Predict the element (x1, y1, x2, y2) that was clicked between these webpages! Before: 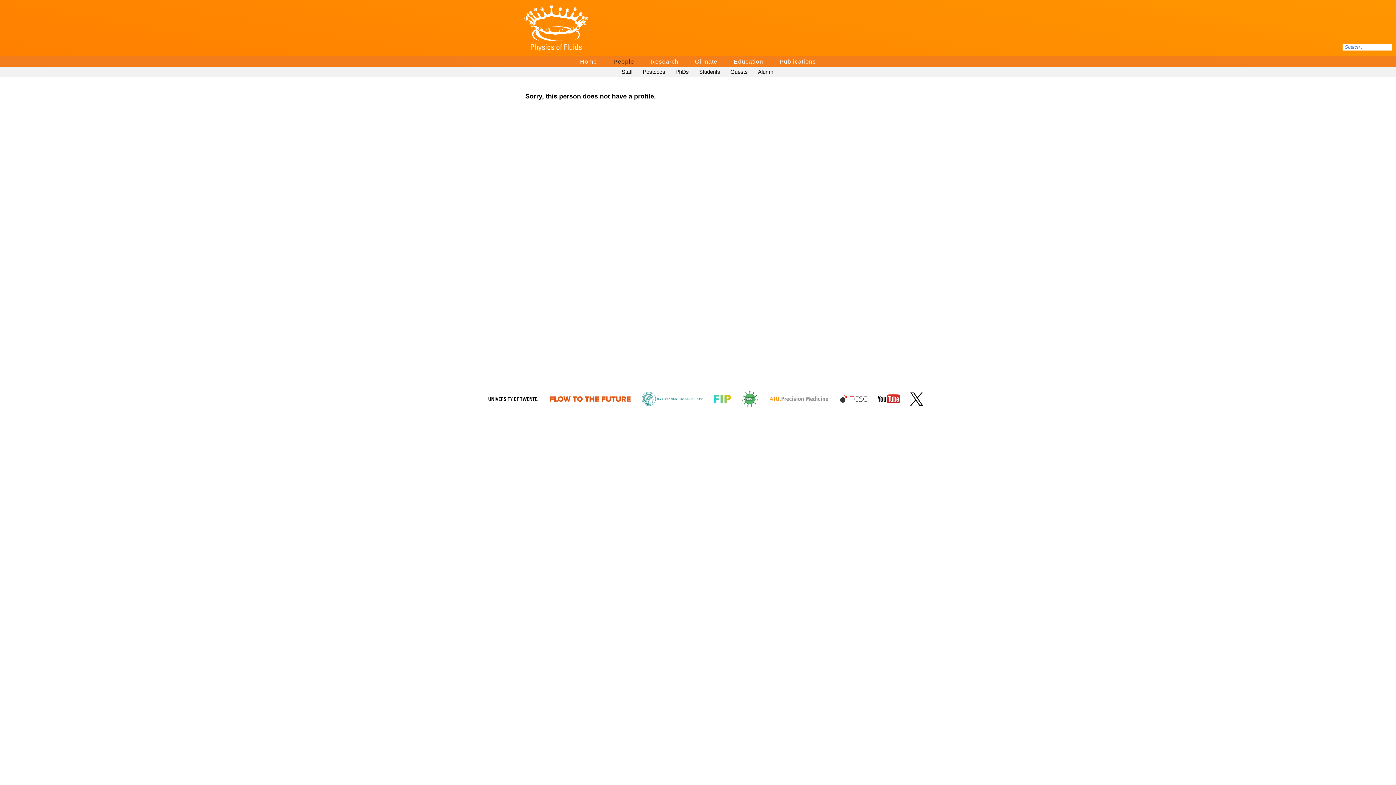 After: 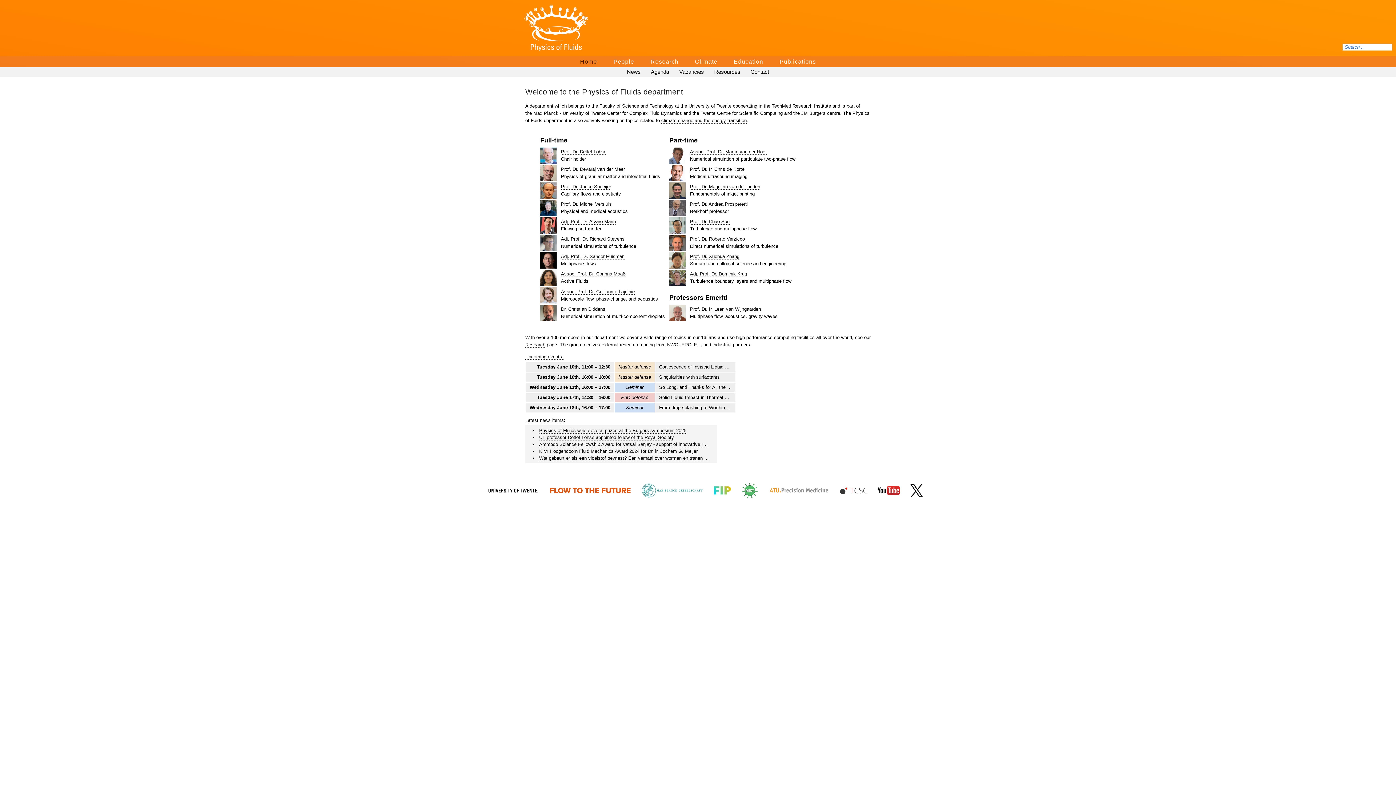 Action: label: Home bbox: (578, 57, 598, 66)